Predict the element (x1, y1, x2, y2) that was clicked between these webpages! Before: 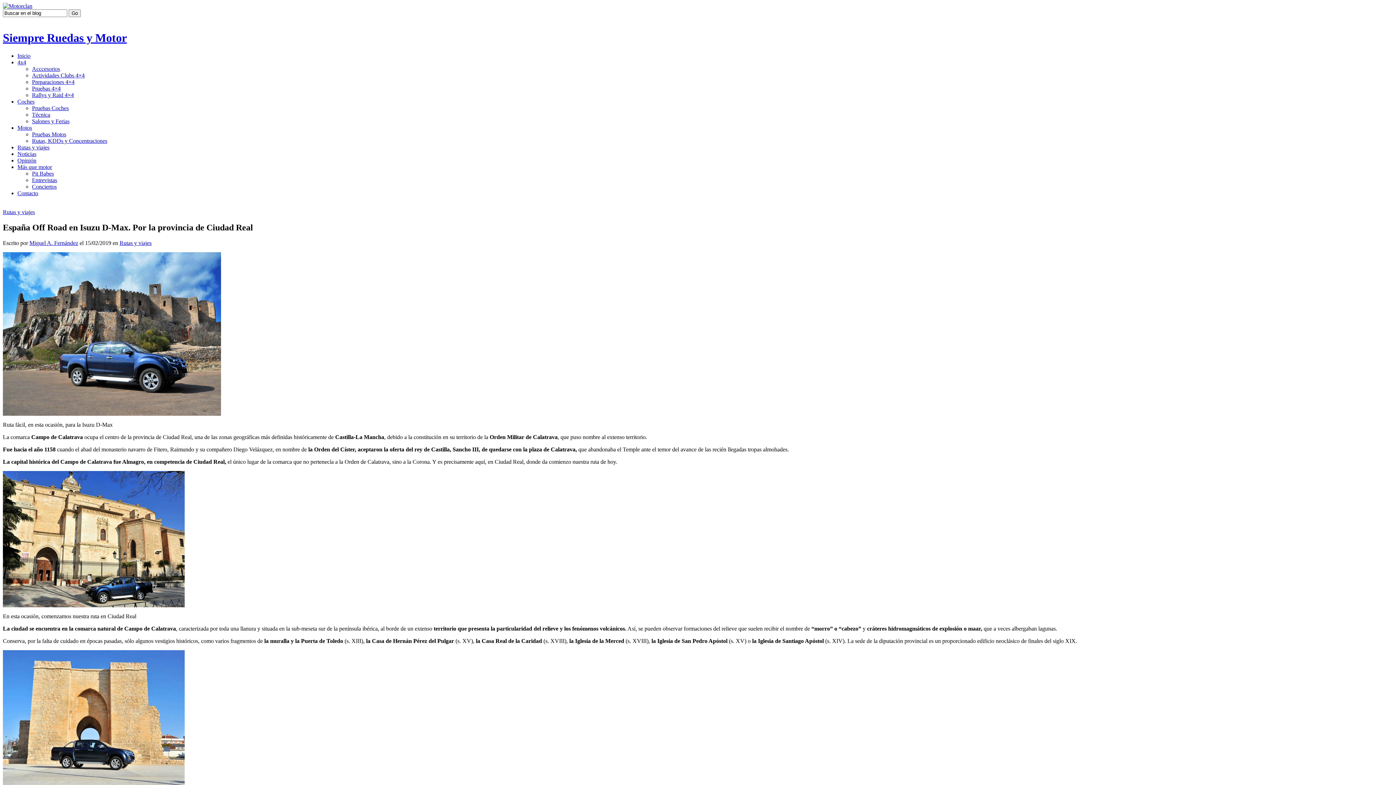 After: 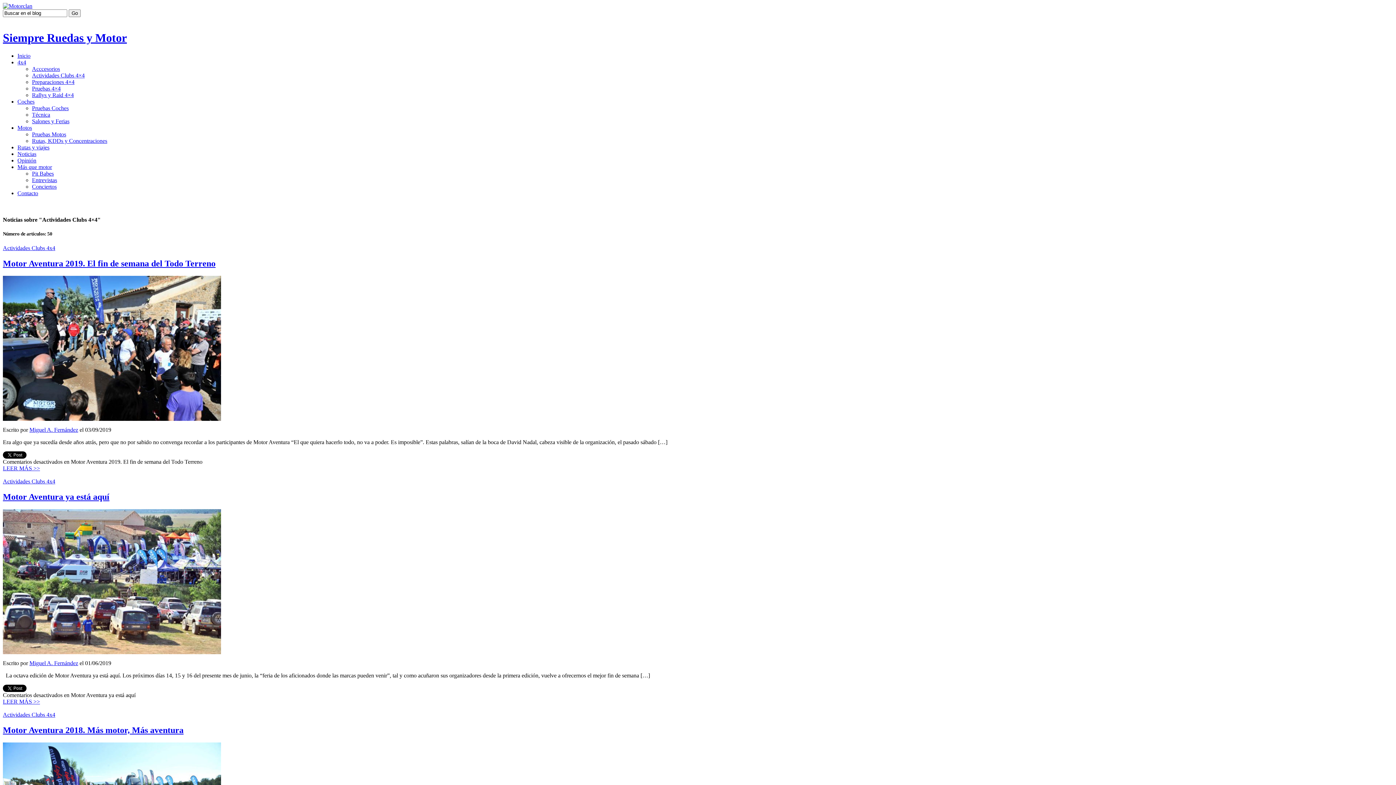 Action: bbox: (32, 72, 84, 78) label: Actividades Clubs 4×4